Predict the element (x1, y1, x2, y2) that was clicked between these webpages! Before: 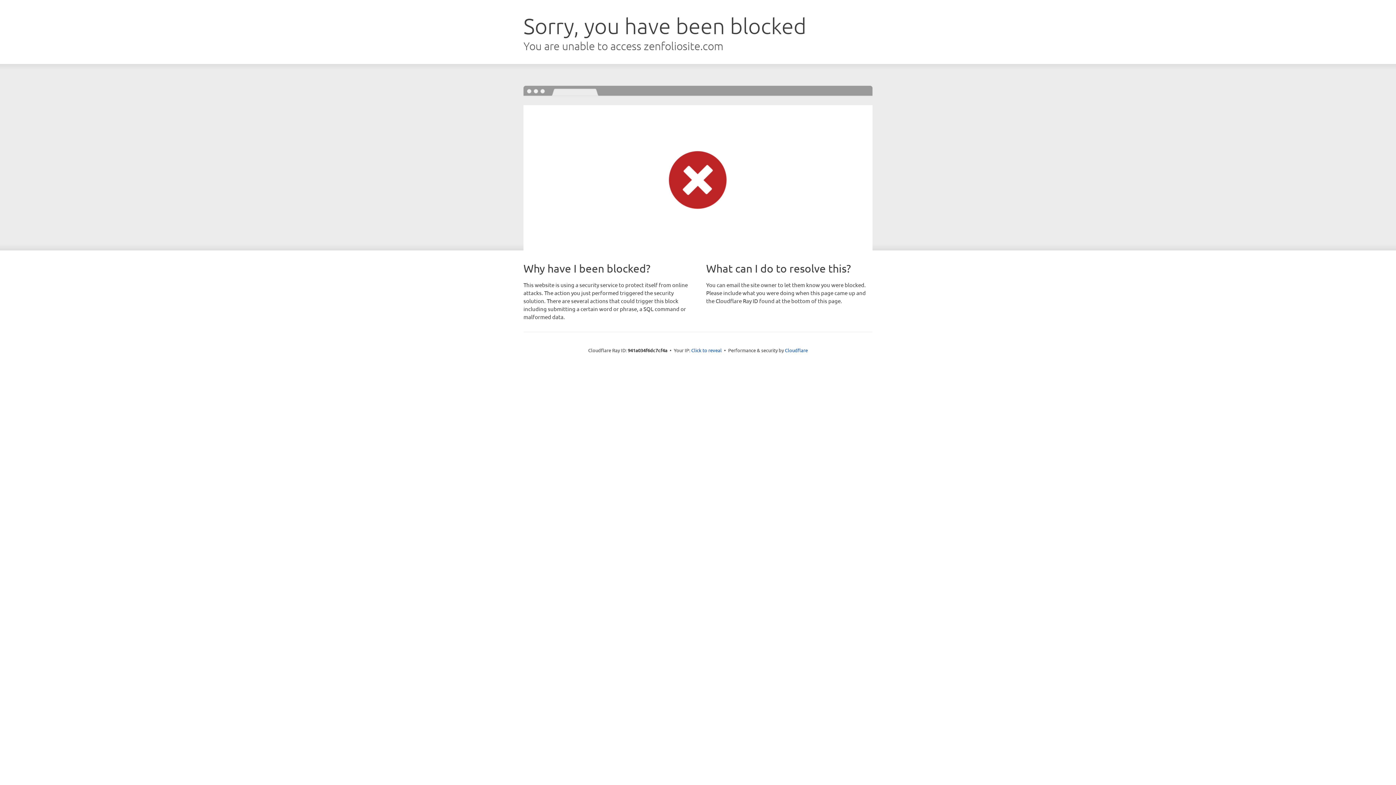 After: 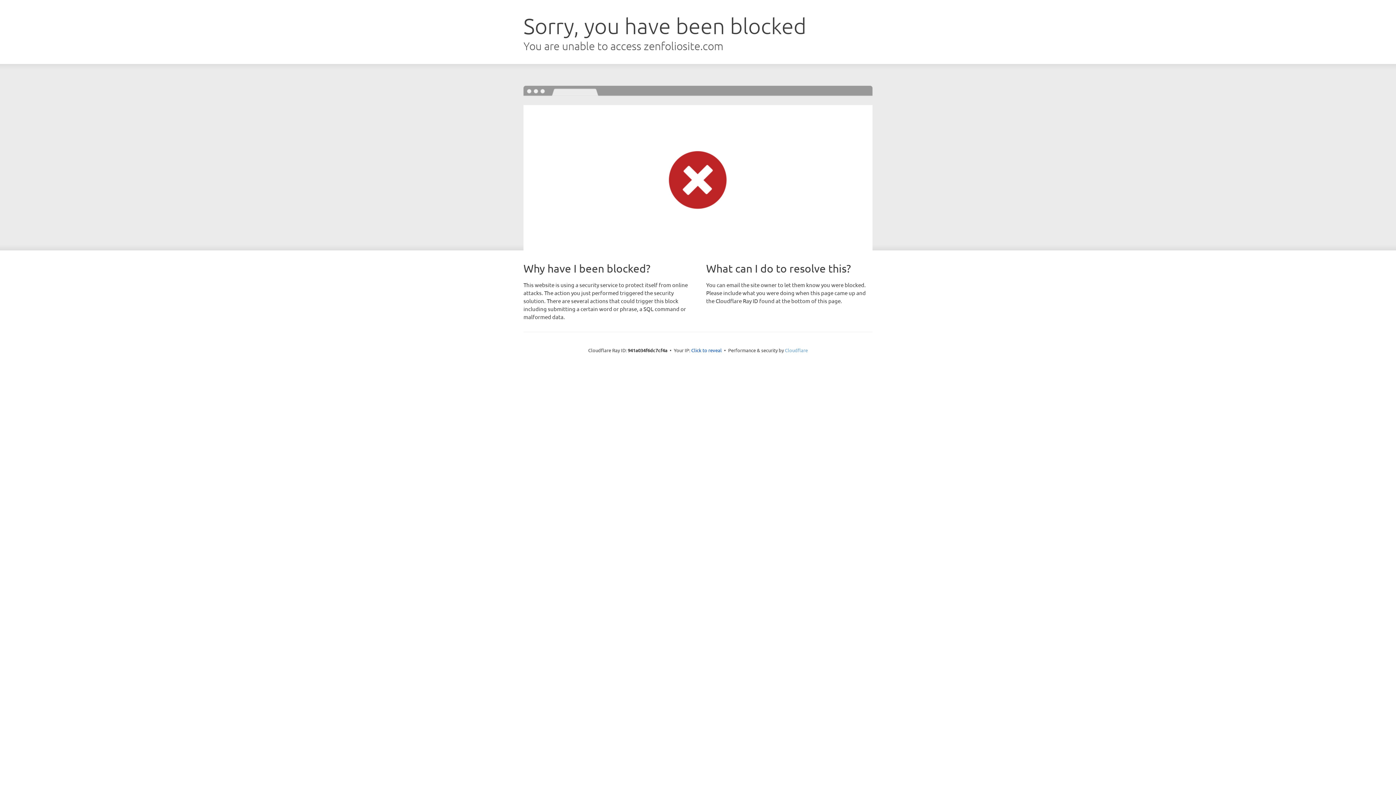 Action: label: Cloudflare bbox: (785, 347, 808, 353)